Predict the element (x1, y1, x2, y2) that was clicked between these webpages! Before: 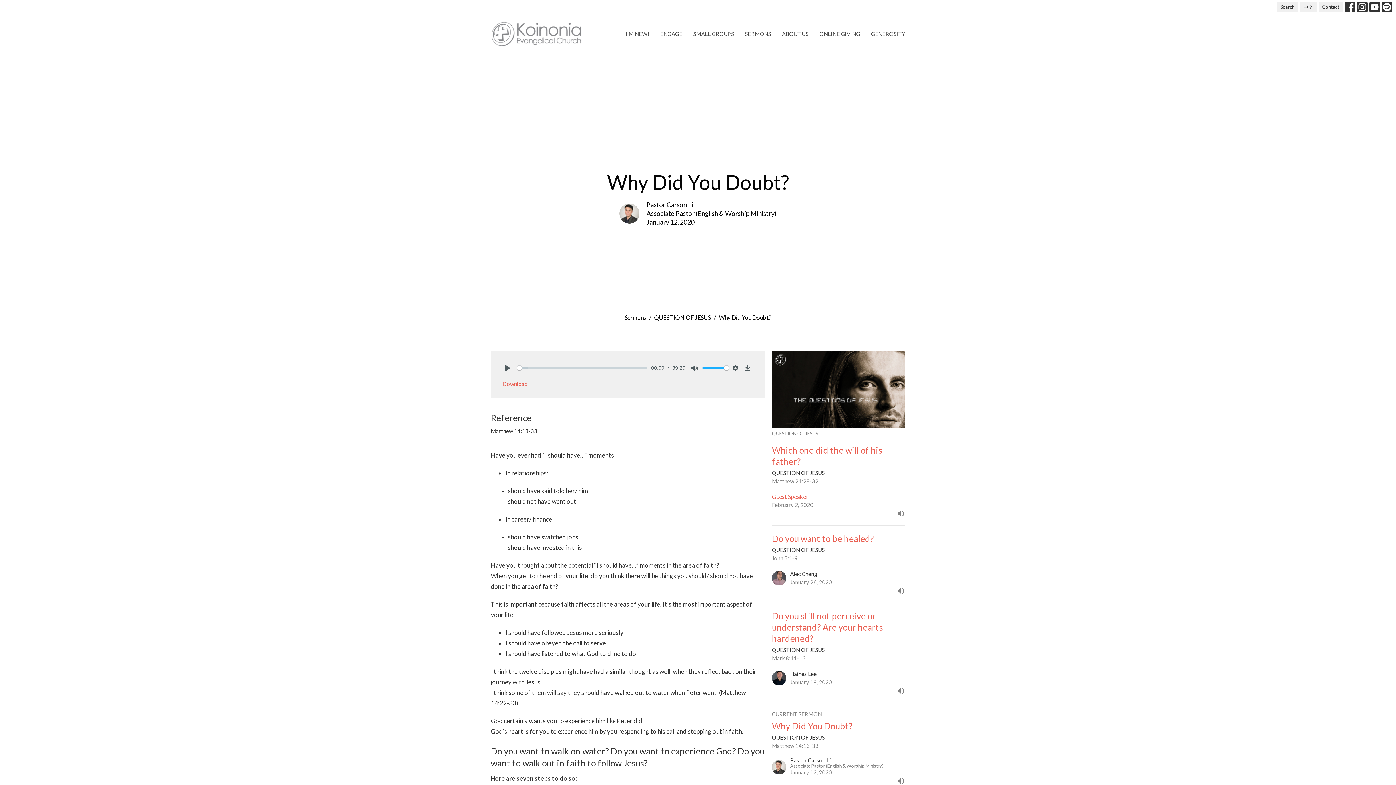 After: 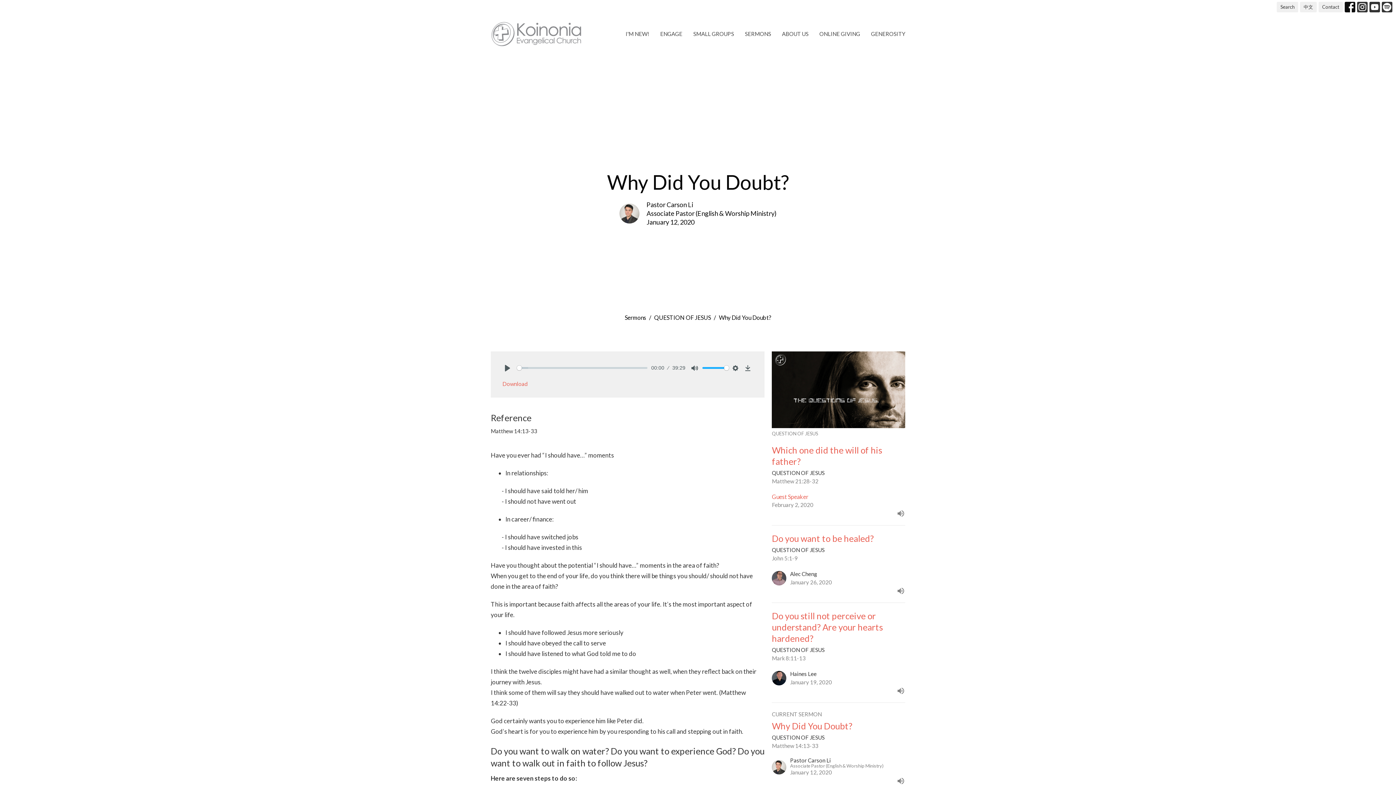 Action: bbox: (1345, 1, 1355, 12)